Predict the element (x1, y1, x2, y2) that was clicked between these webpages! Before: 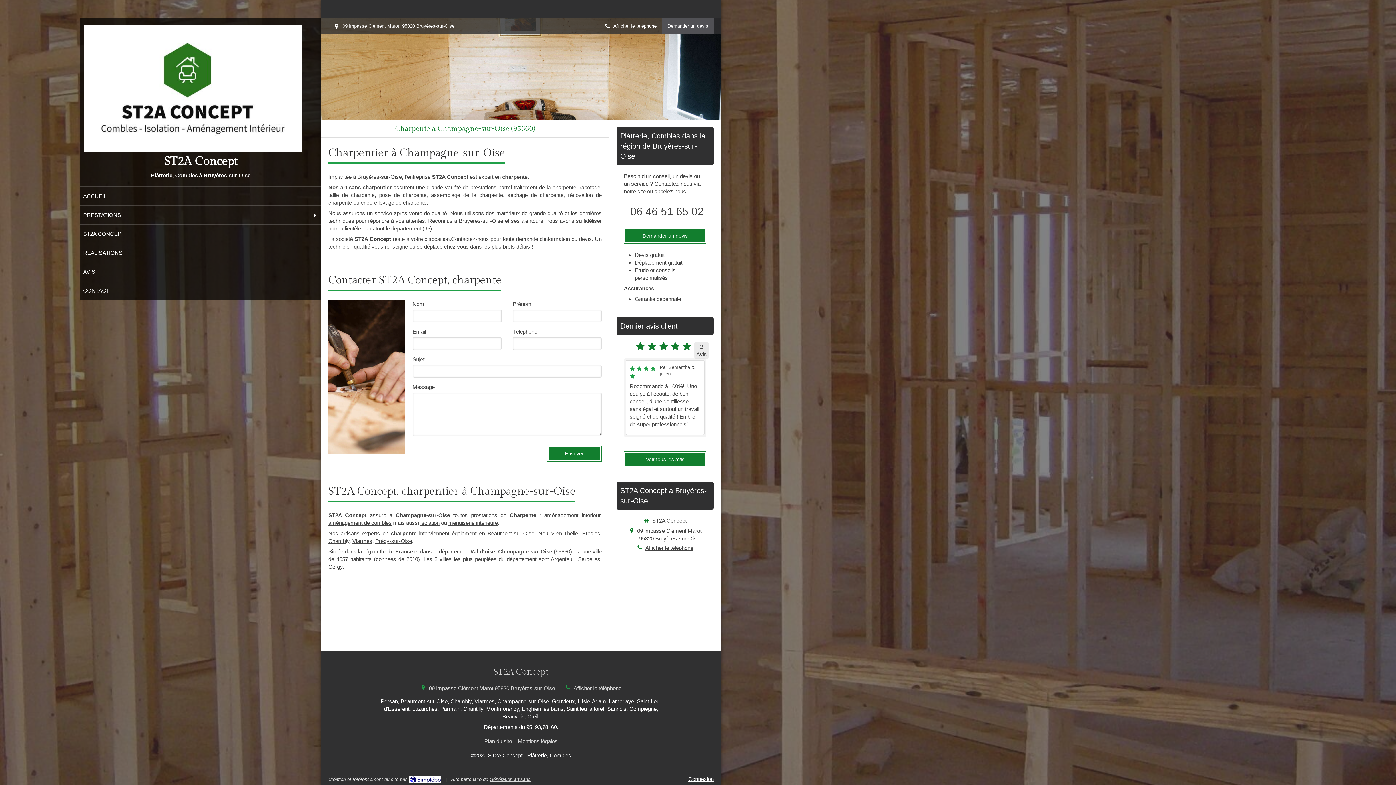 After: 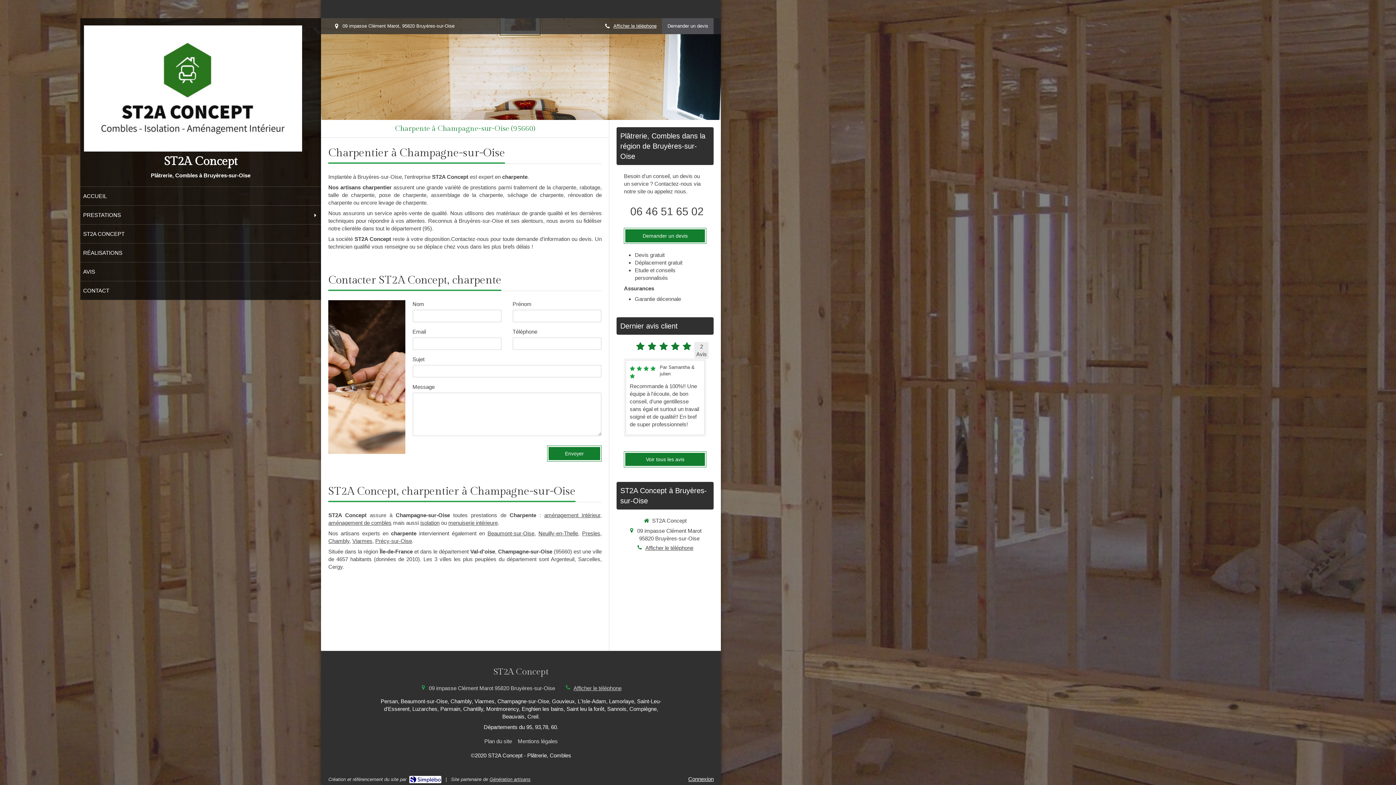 Action: label: Connexion bbox: (688, 776, 713, 782)